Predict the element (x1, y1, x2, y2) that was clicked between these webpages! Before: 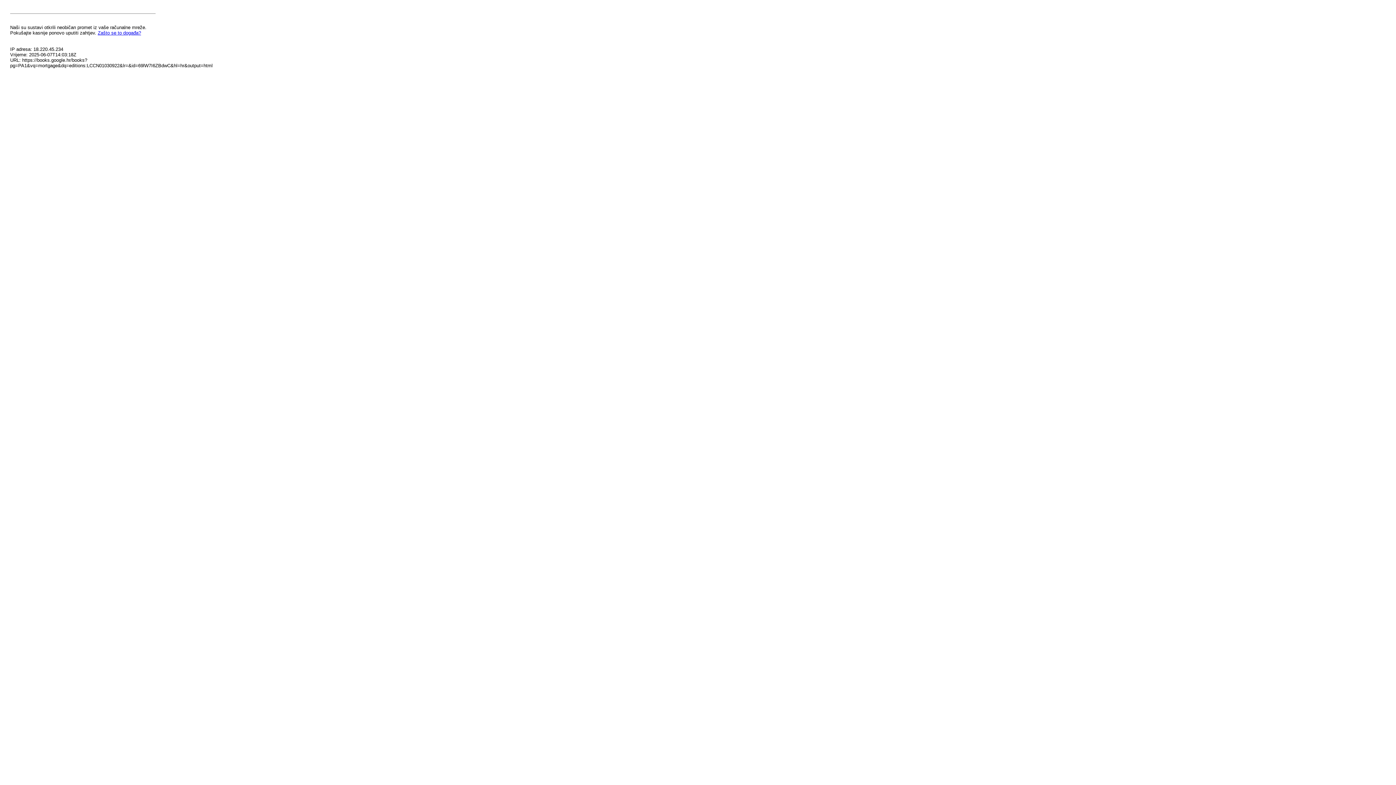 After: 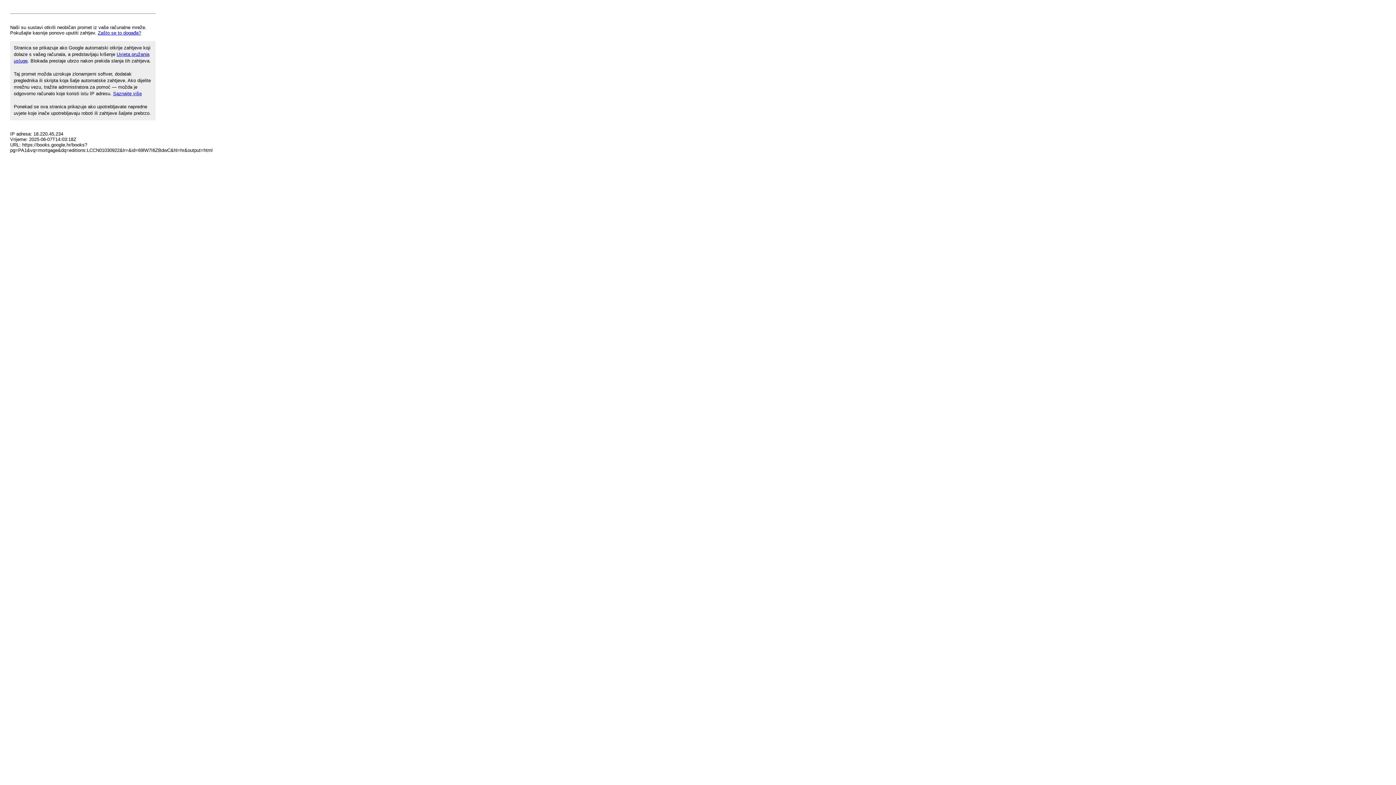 Action: bbox: (97, 30, 141, 35) label: Zašto se to događa?